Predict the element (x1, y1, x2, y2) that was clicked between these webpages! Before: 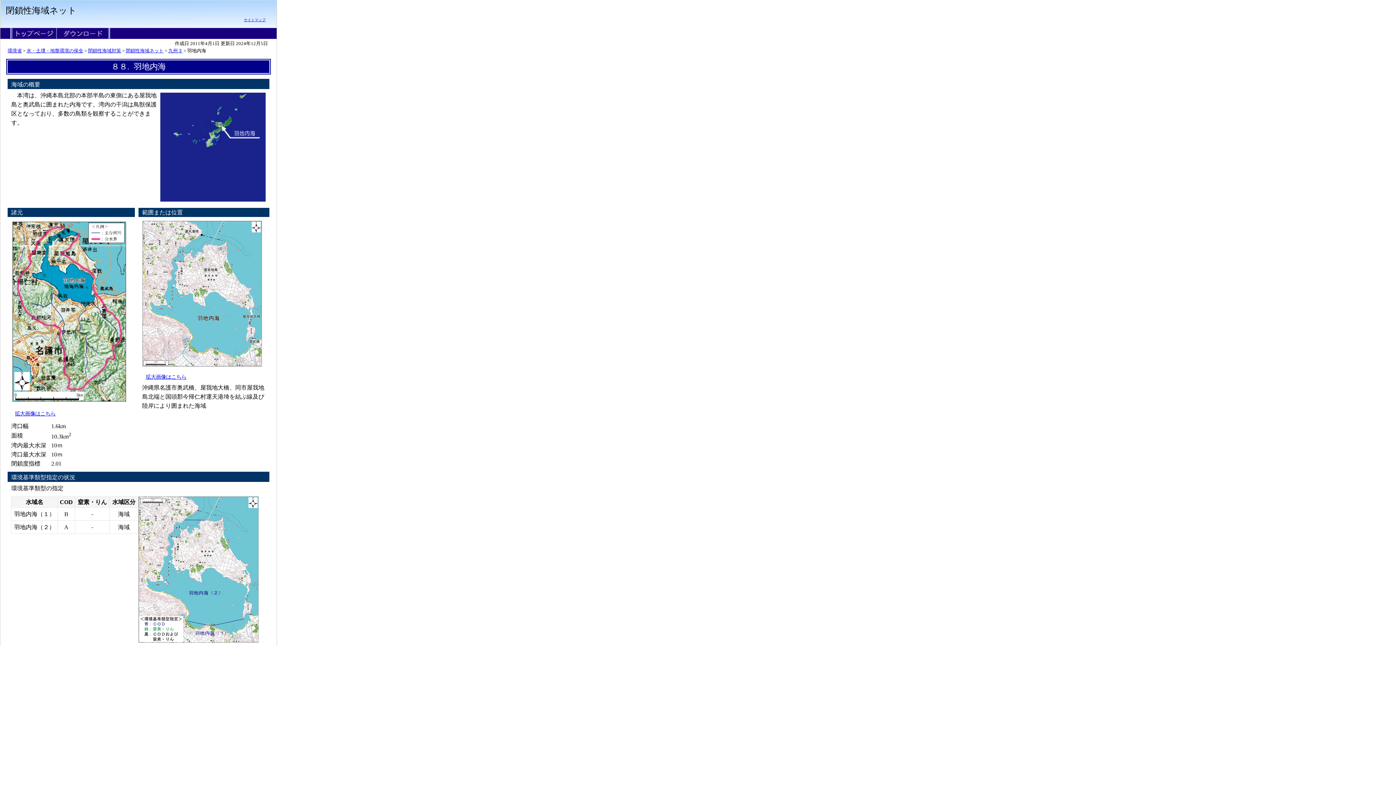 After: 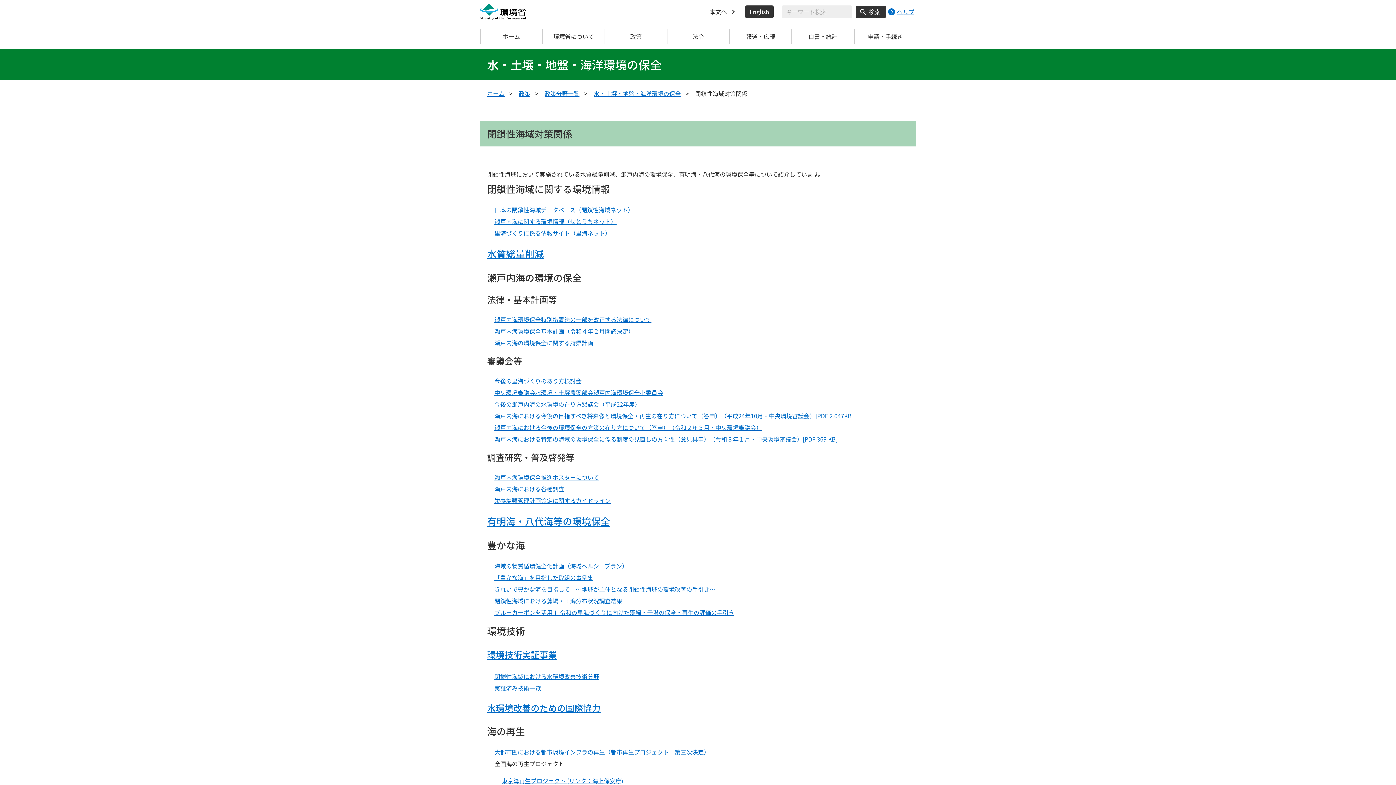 Action: bbox: (88, 48, 121, 53) label: 閉鎖性海域対策